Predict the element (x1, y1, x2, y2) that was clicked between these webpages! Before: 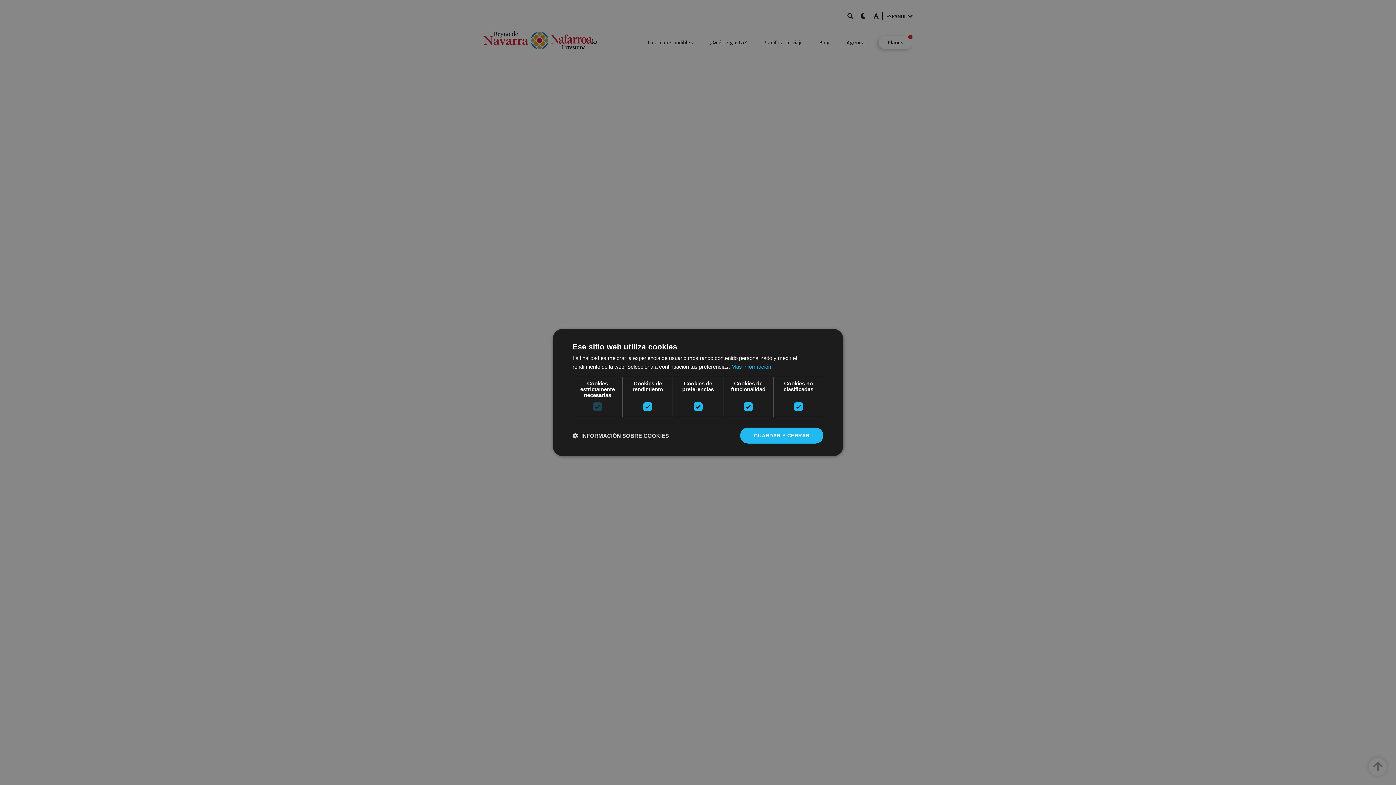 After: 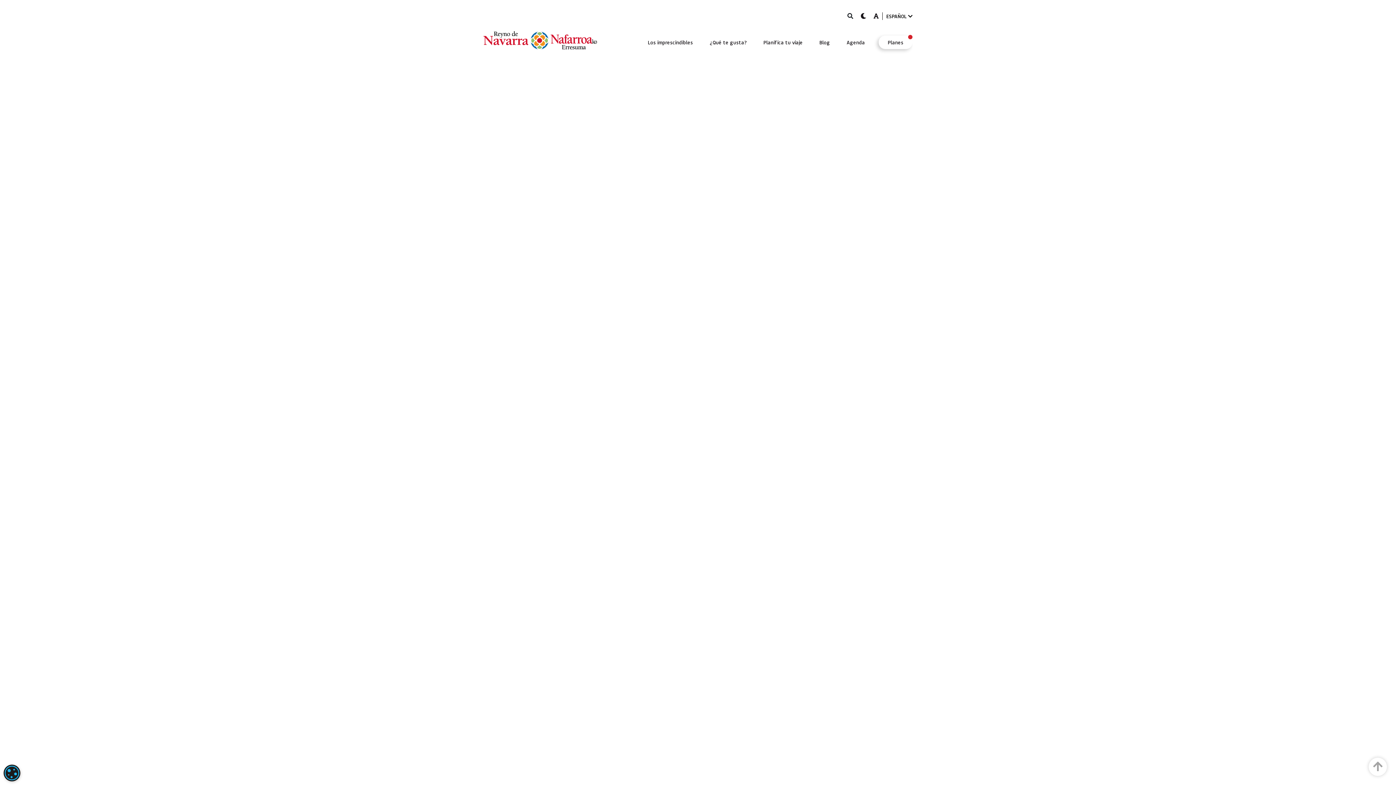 Action: bbox: (740, 427, 823, 443) label: GUARDAR Y CERRAR